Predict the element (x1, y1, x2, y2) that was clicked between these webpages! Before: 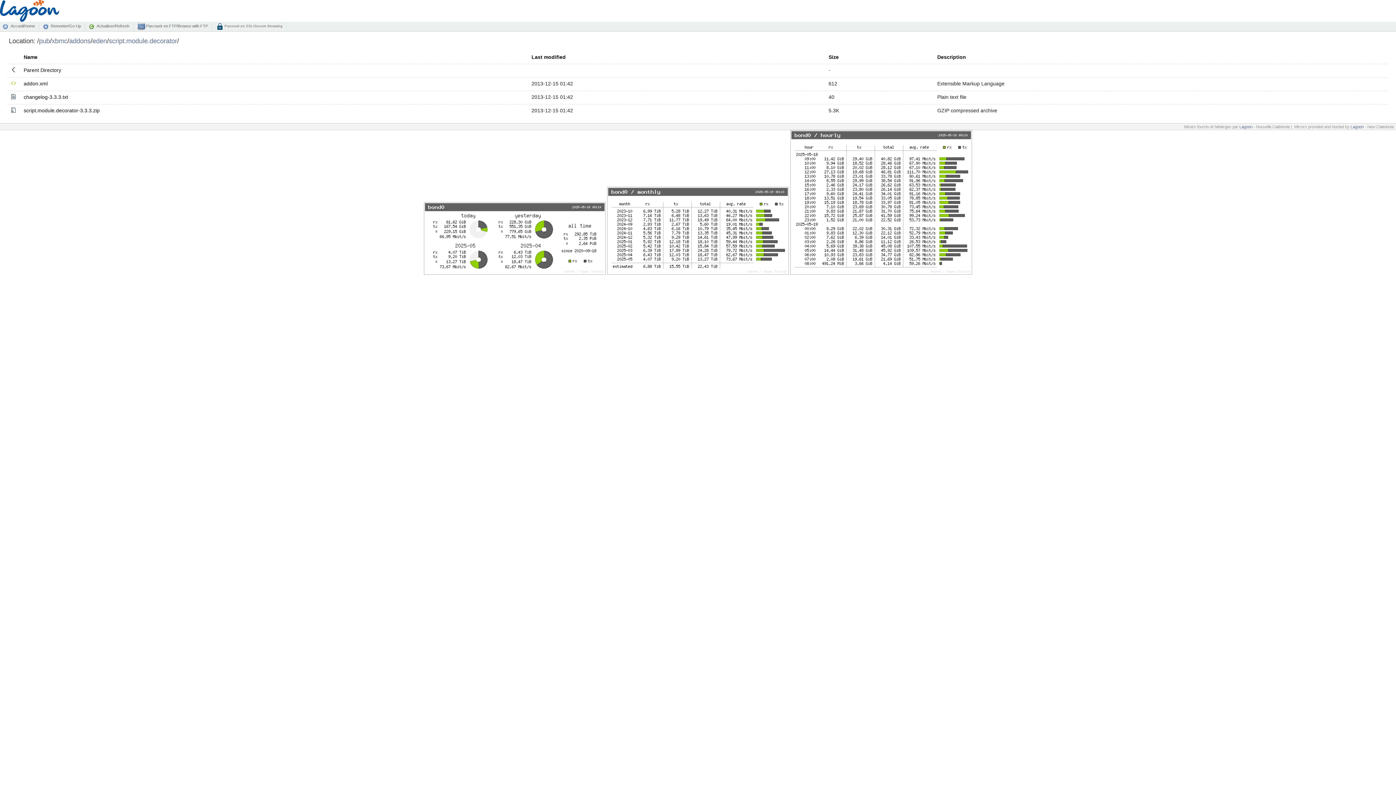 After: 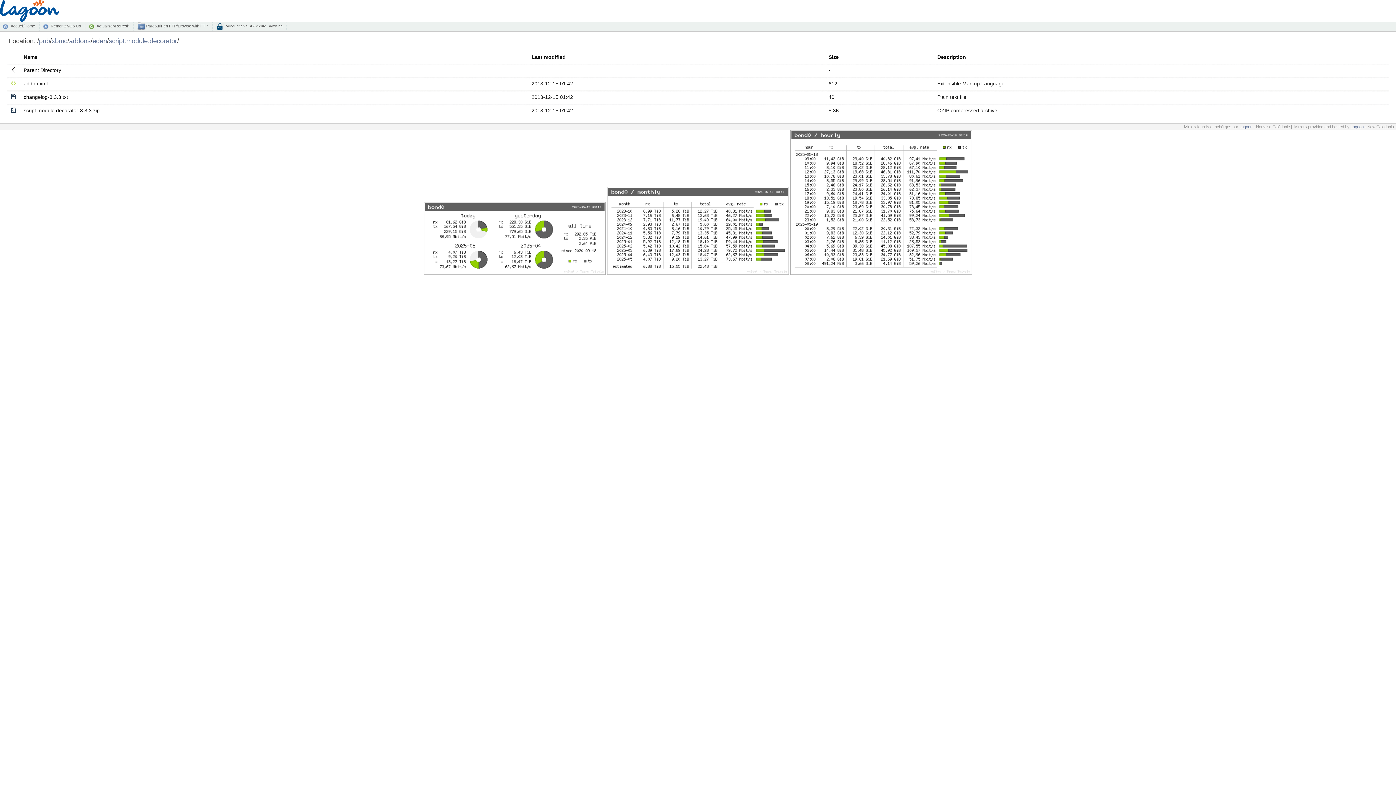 Action: bbox: (531, 54, 565, 60) label: Last modified